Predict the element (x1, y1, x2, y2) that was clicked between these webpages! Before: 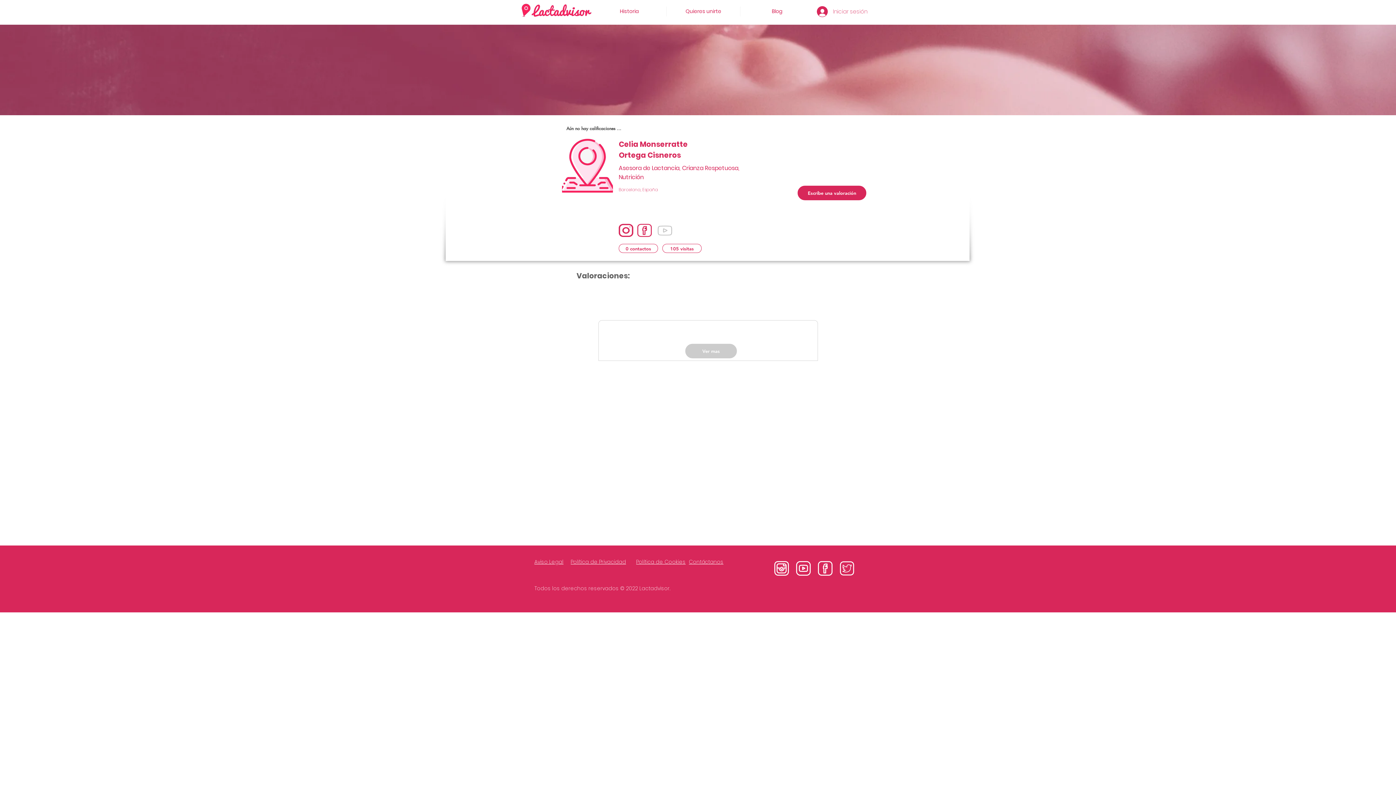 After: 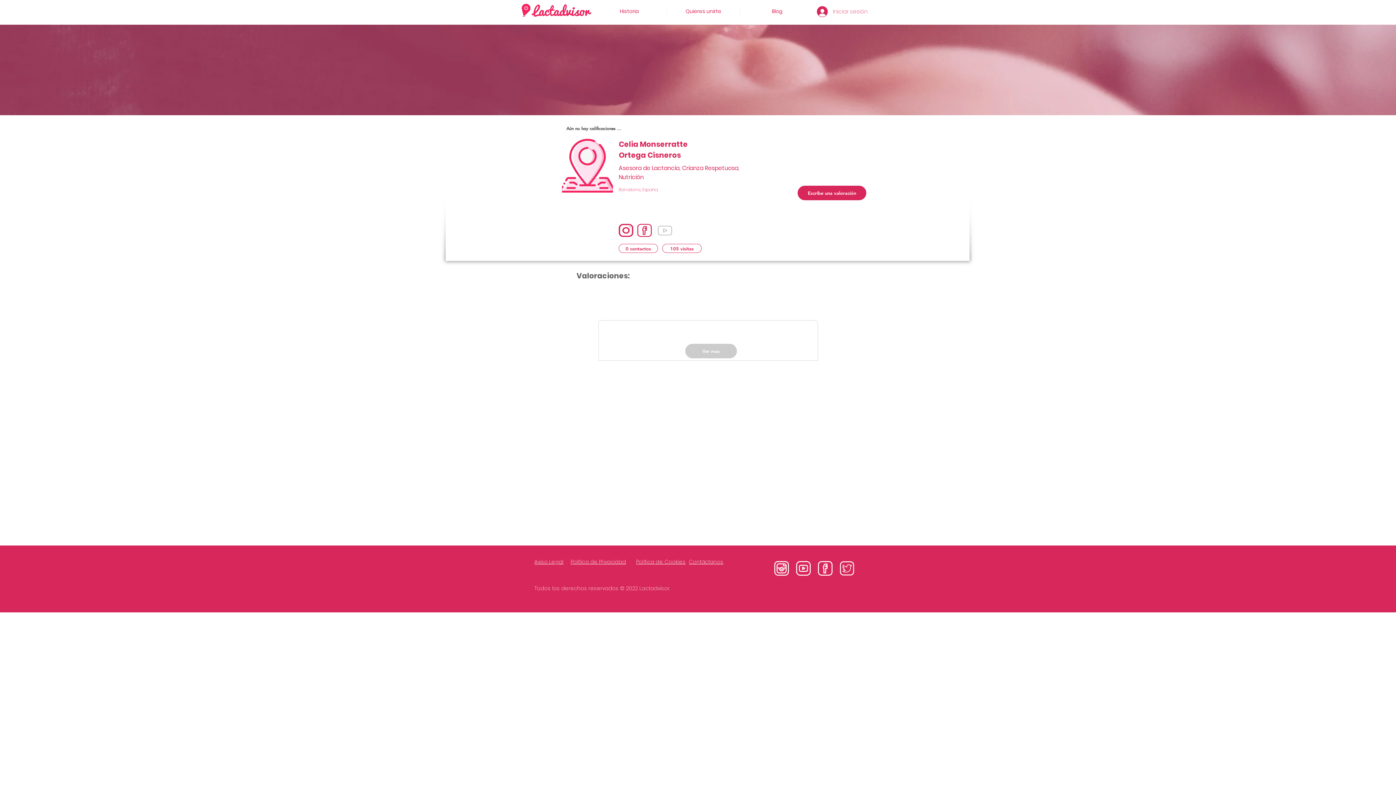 Action: label: Política de Cookies bbox: (636, 558, 685, 565)